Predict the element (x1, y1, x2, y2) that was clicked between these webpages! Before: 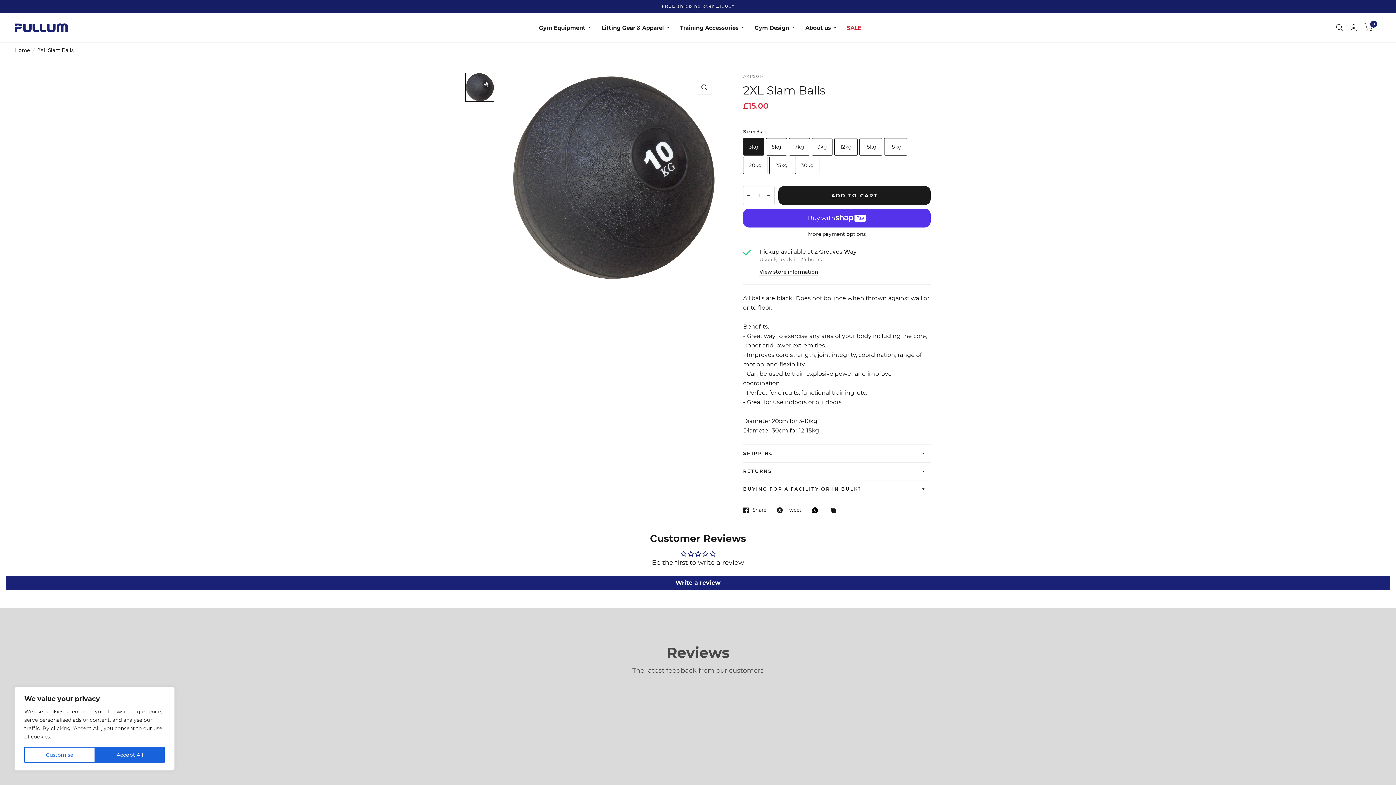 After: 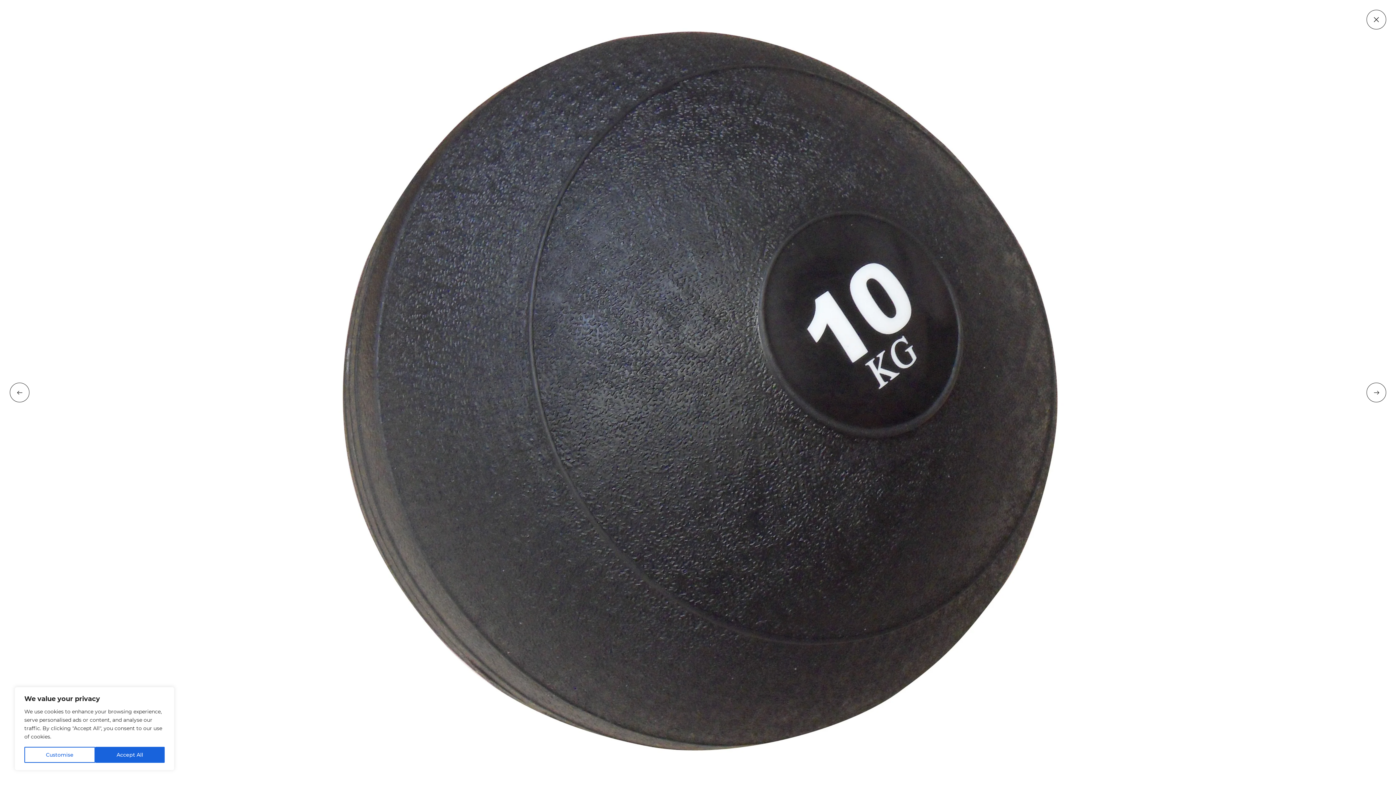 Action: label: Zoom bbox: (697, 80, 711, 94)